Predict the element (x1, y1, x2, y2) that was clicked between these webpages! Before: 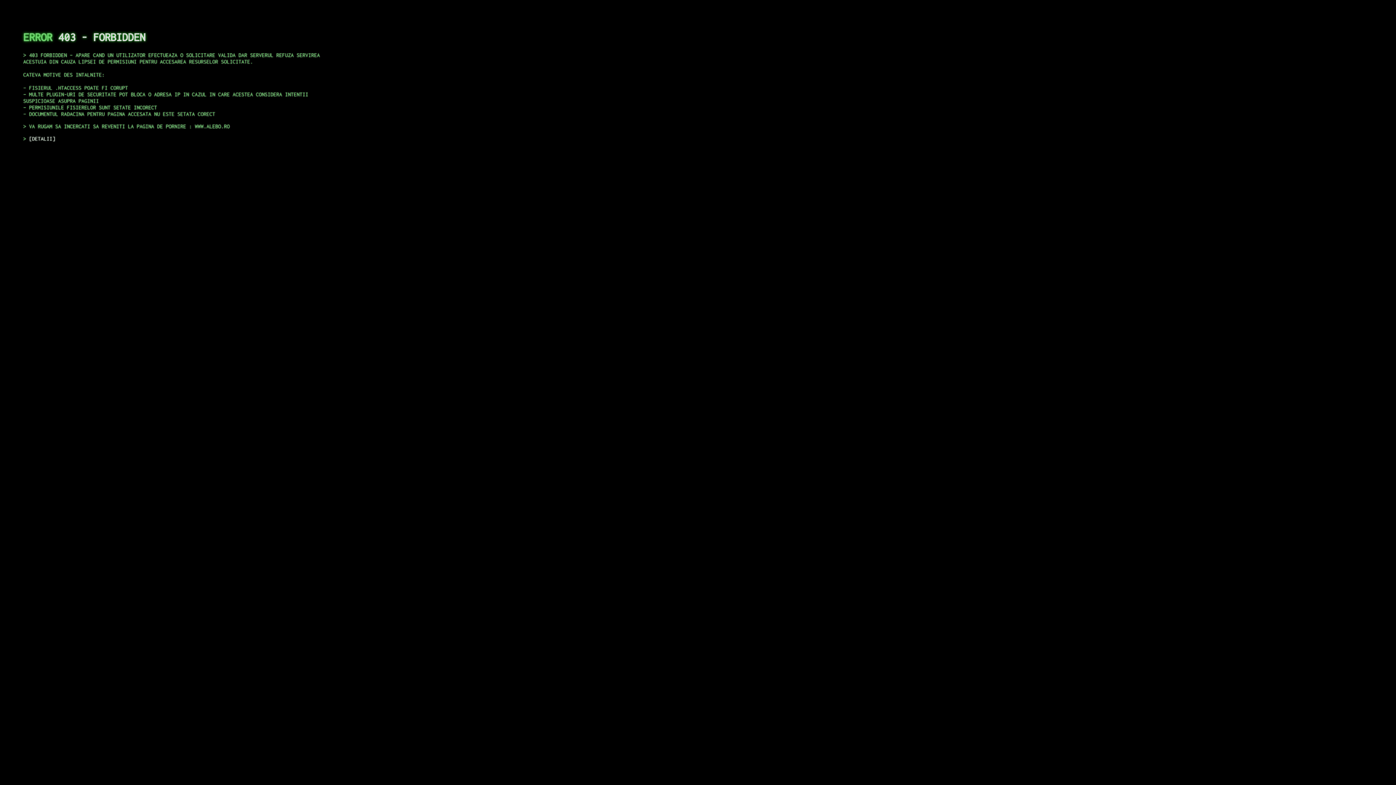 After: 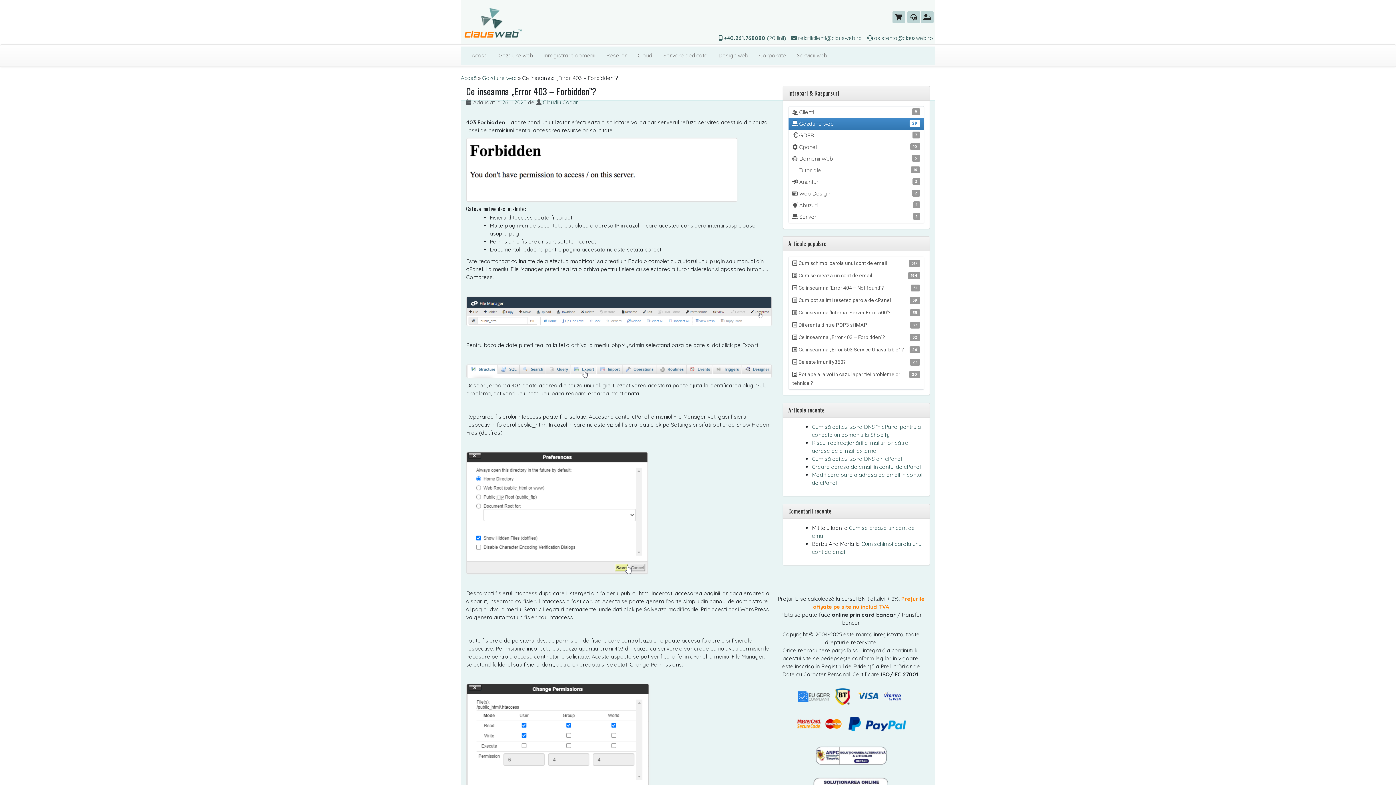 Action: bbox: (29, 135, 55, 141) label: DETALII